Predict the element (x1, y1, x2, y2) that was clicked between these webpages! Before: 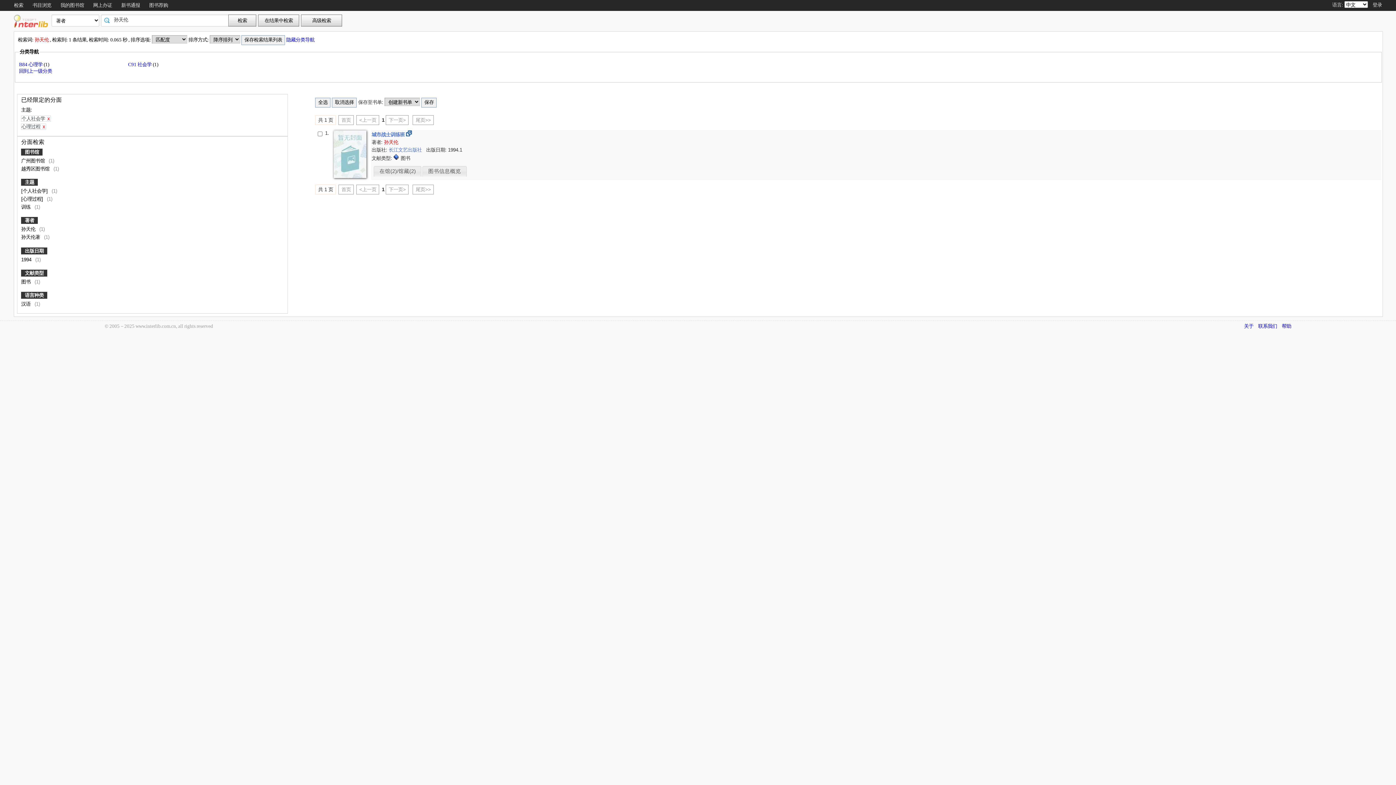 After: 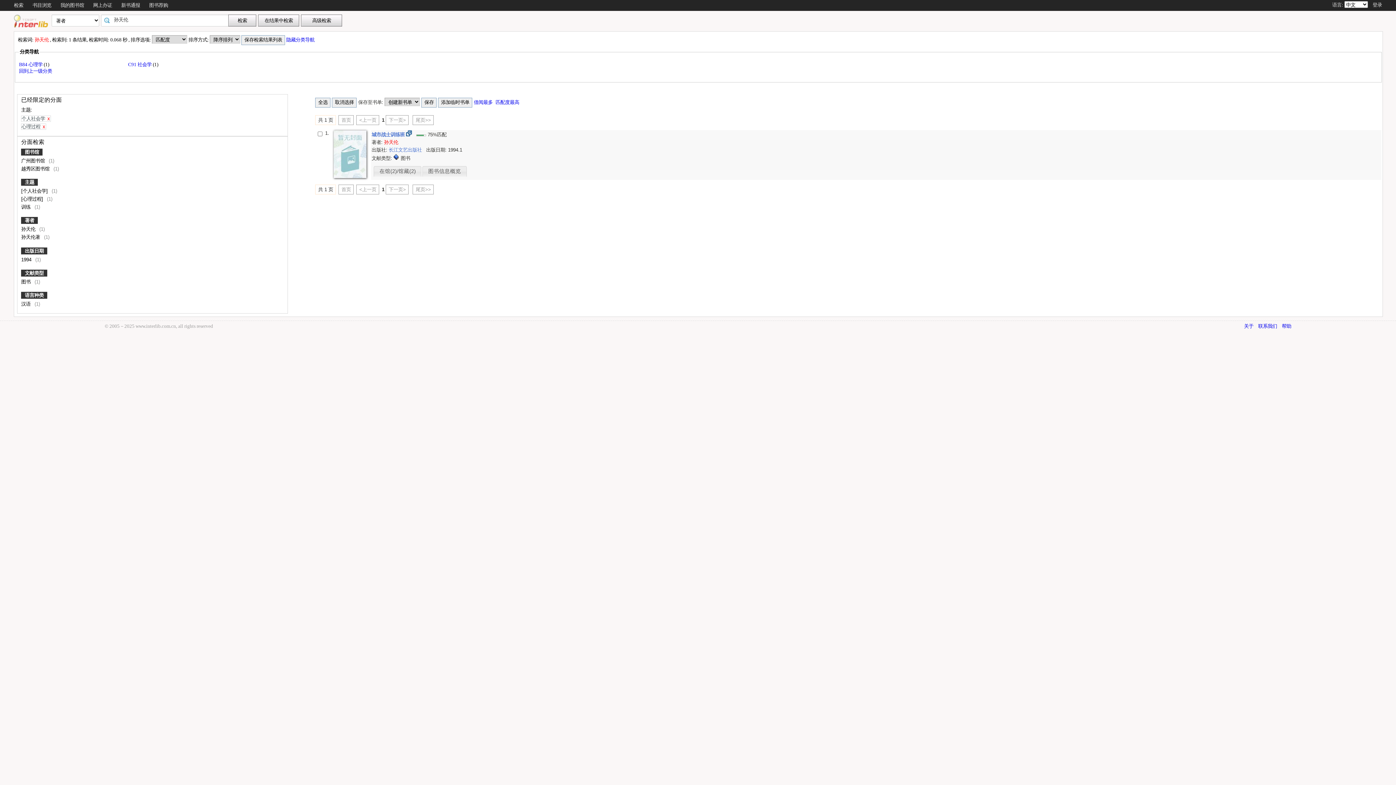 Action: bbox: (356, 115, 379, 125) label: <上一页